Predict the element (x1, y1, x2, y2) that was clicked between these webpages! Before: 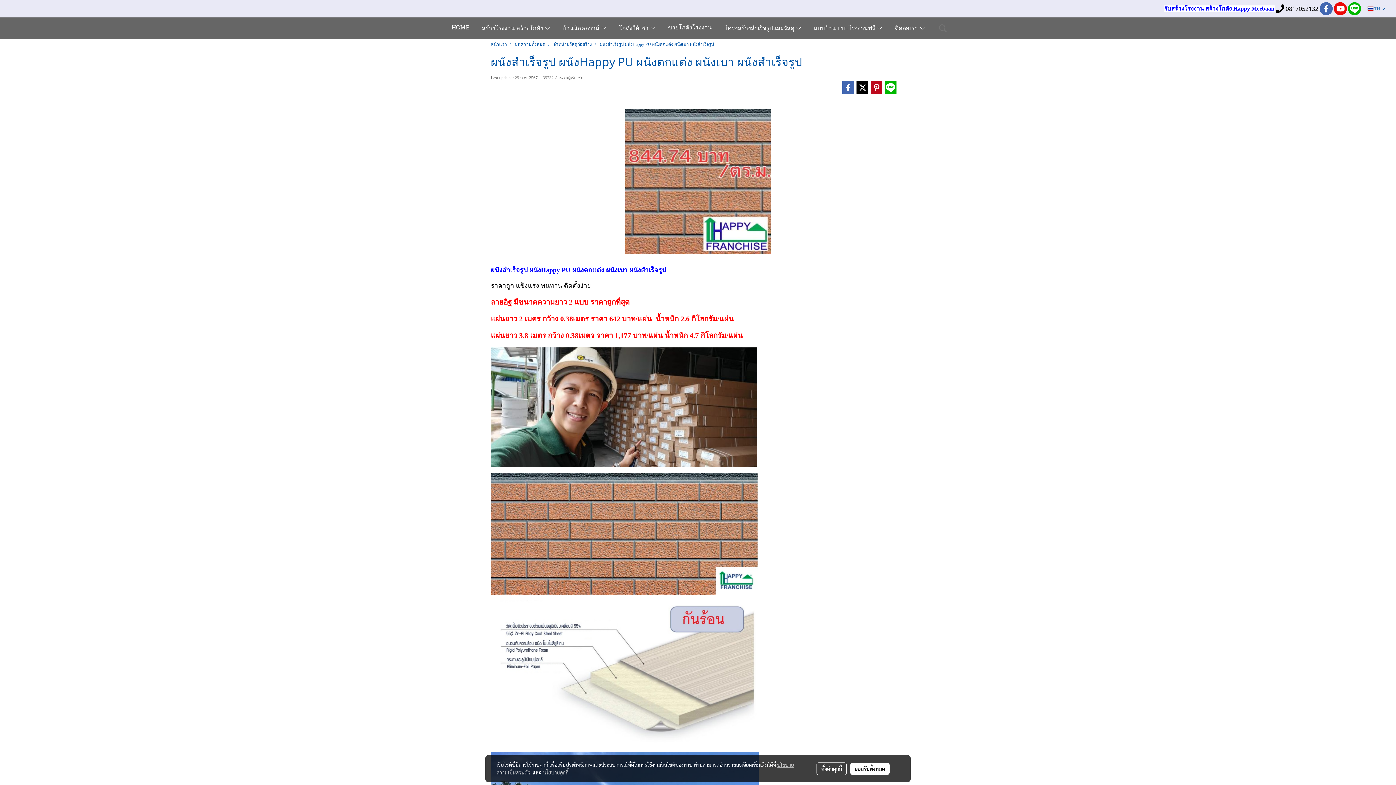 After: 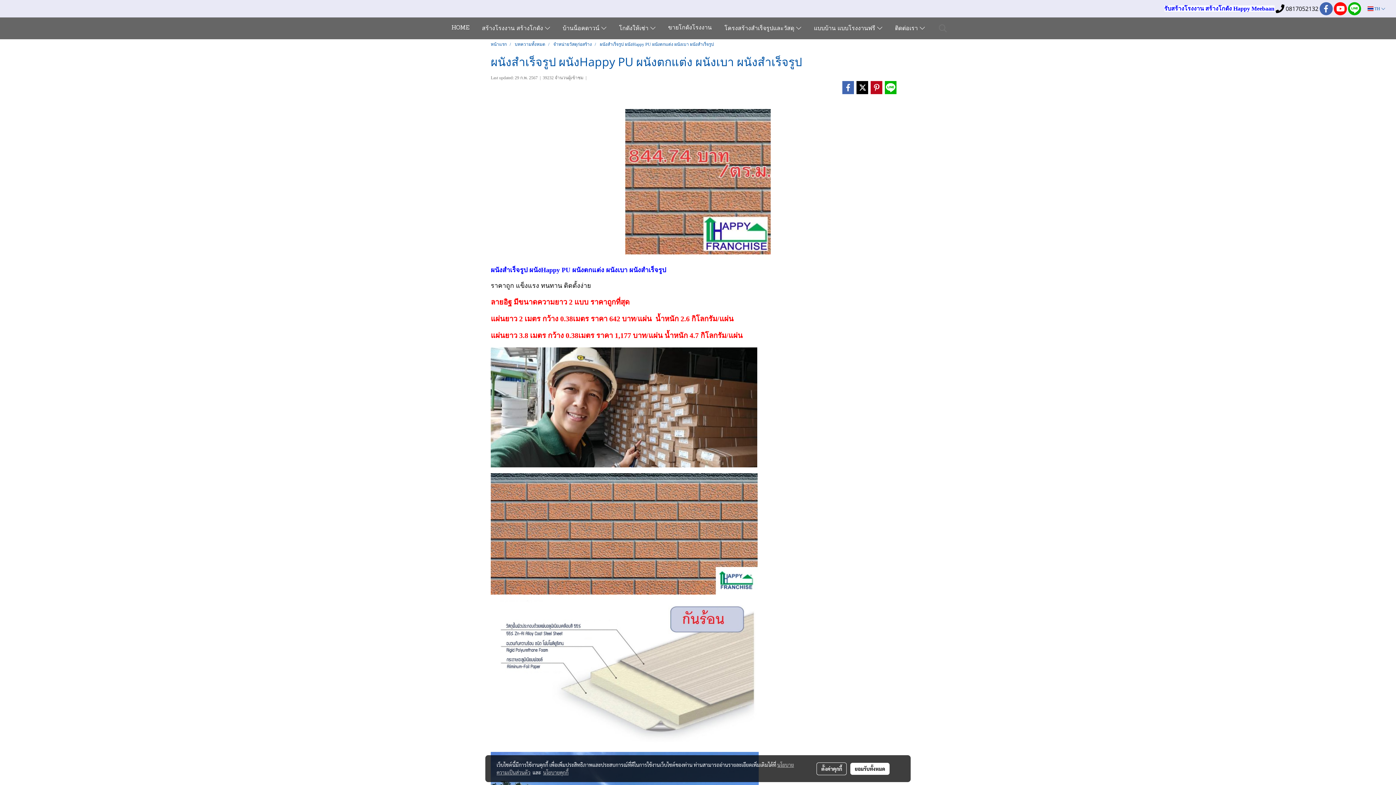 Action: bbox: (1334, 2, 1347, 15)